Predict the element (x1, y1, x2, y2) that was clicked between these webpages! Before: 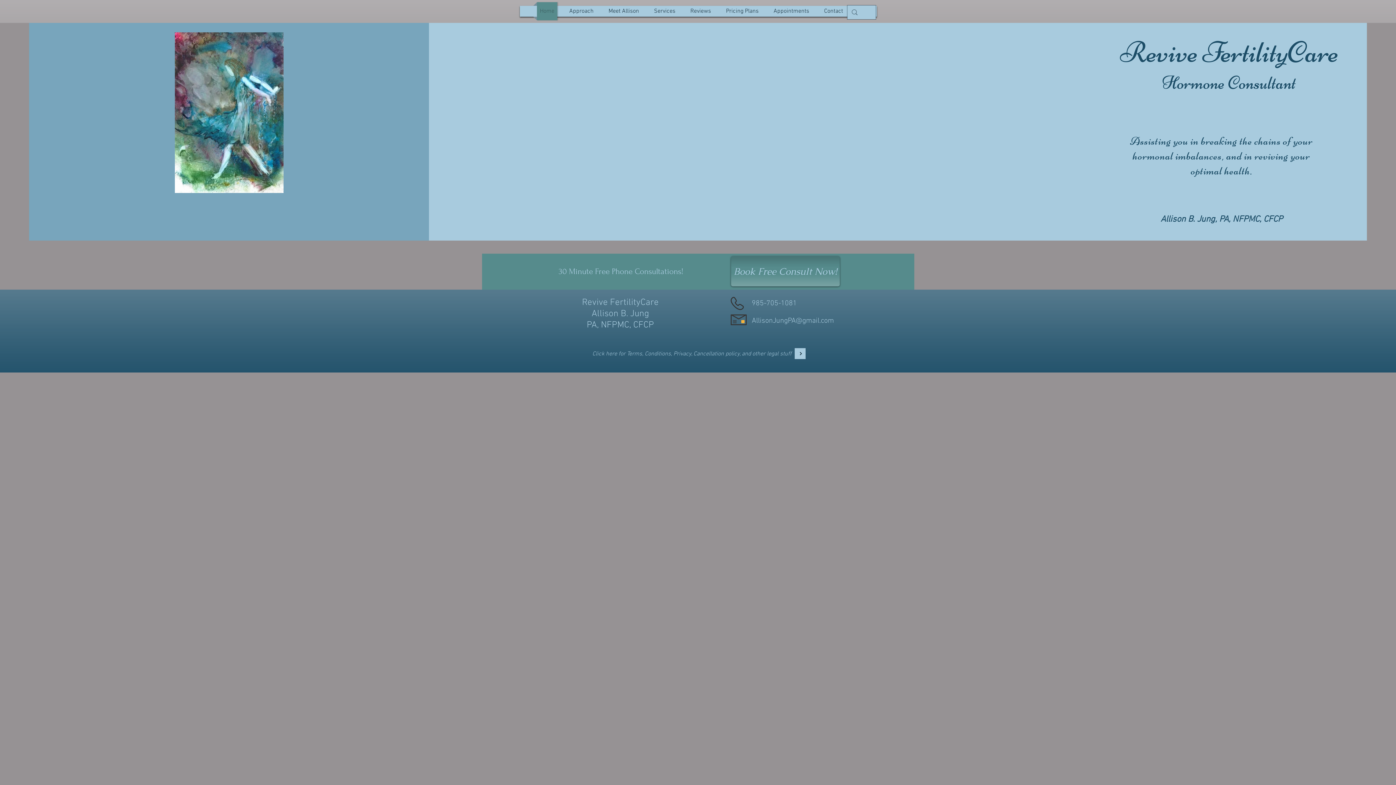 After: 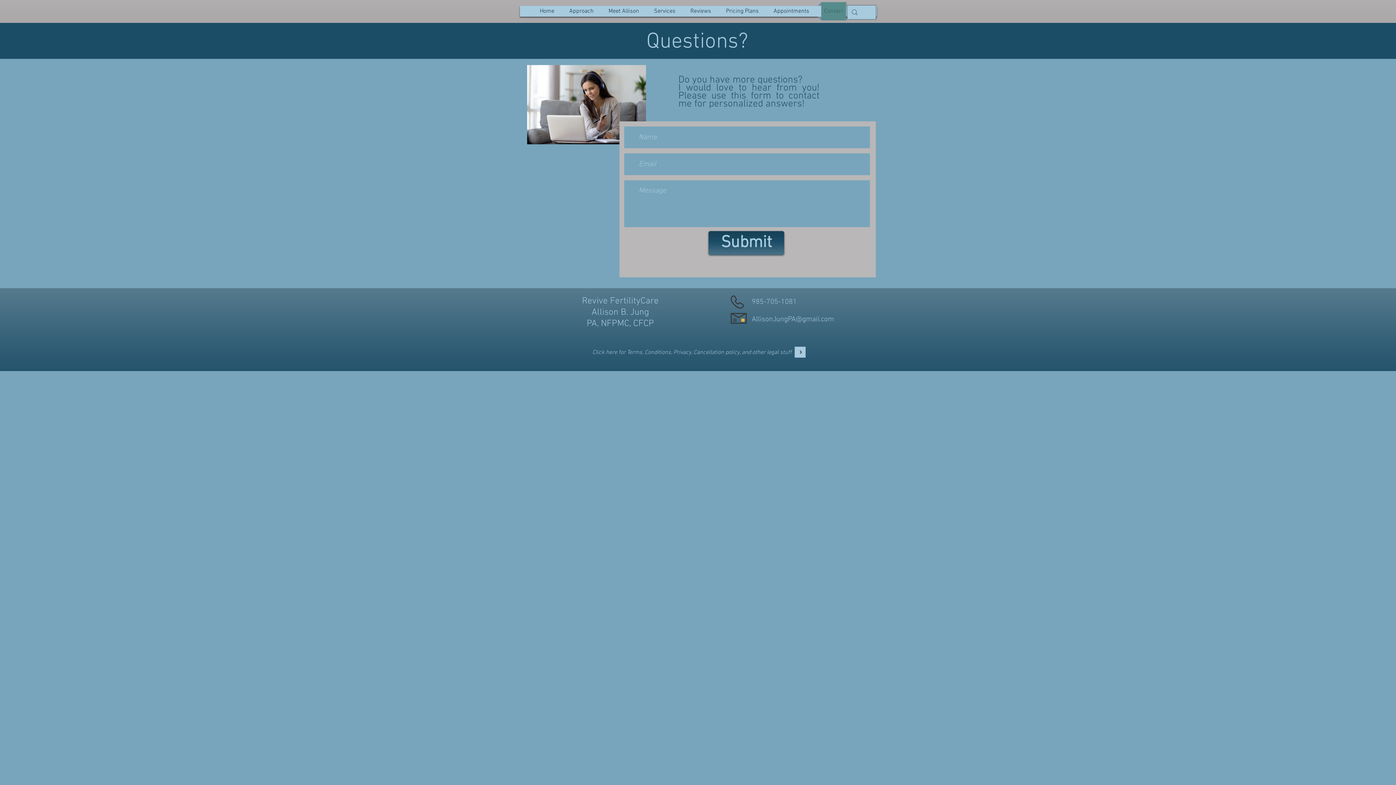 Action: label: Contact bbox: (817, 2, 849, 20)